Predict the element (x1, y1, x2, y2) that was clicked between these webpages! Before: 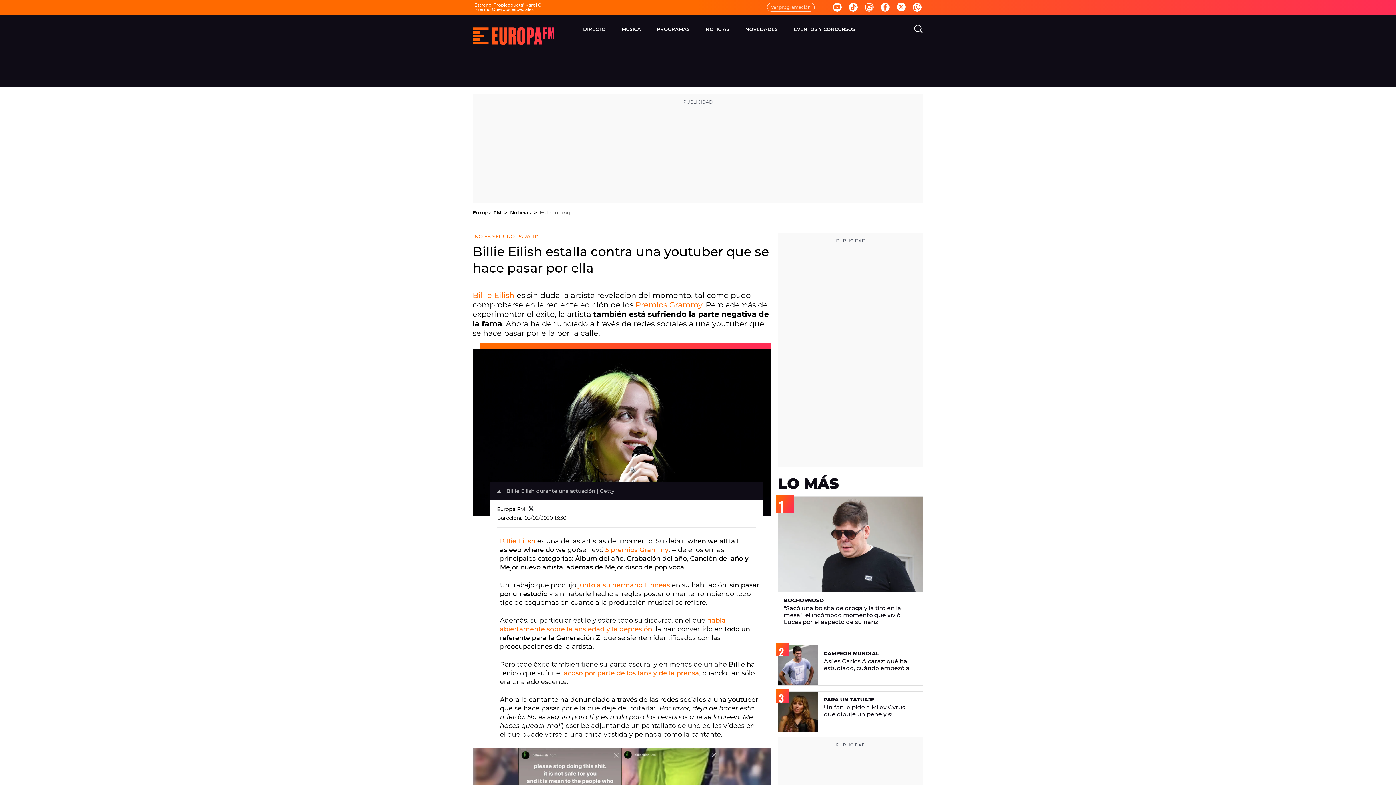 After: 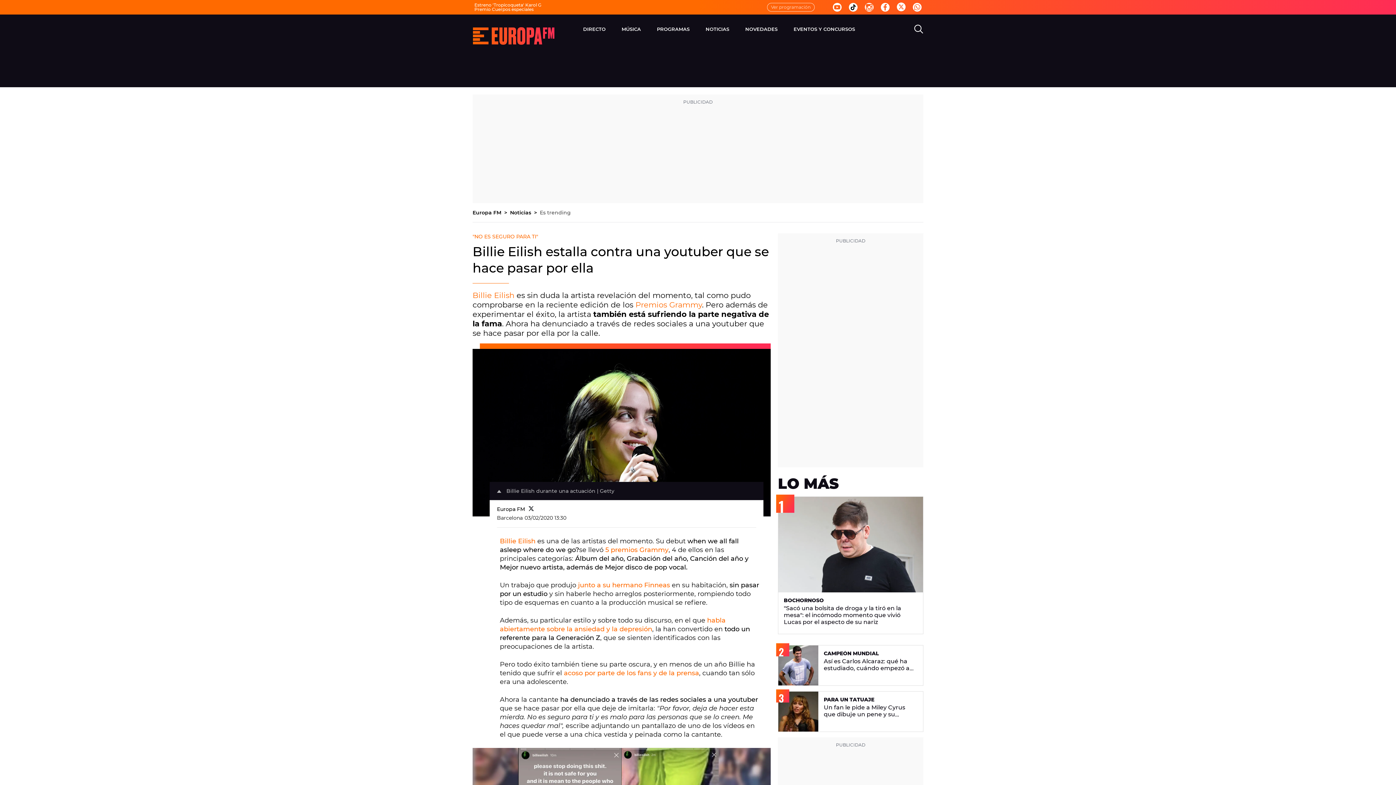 Action: bbox: (849, 2, 857, 11)